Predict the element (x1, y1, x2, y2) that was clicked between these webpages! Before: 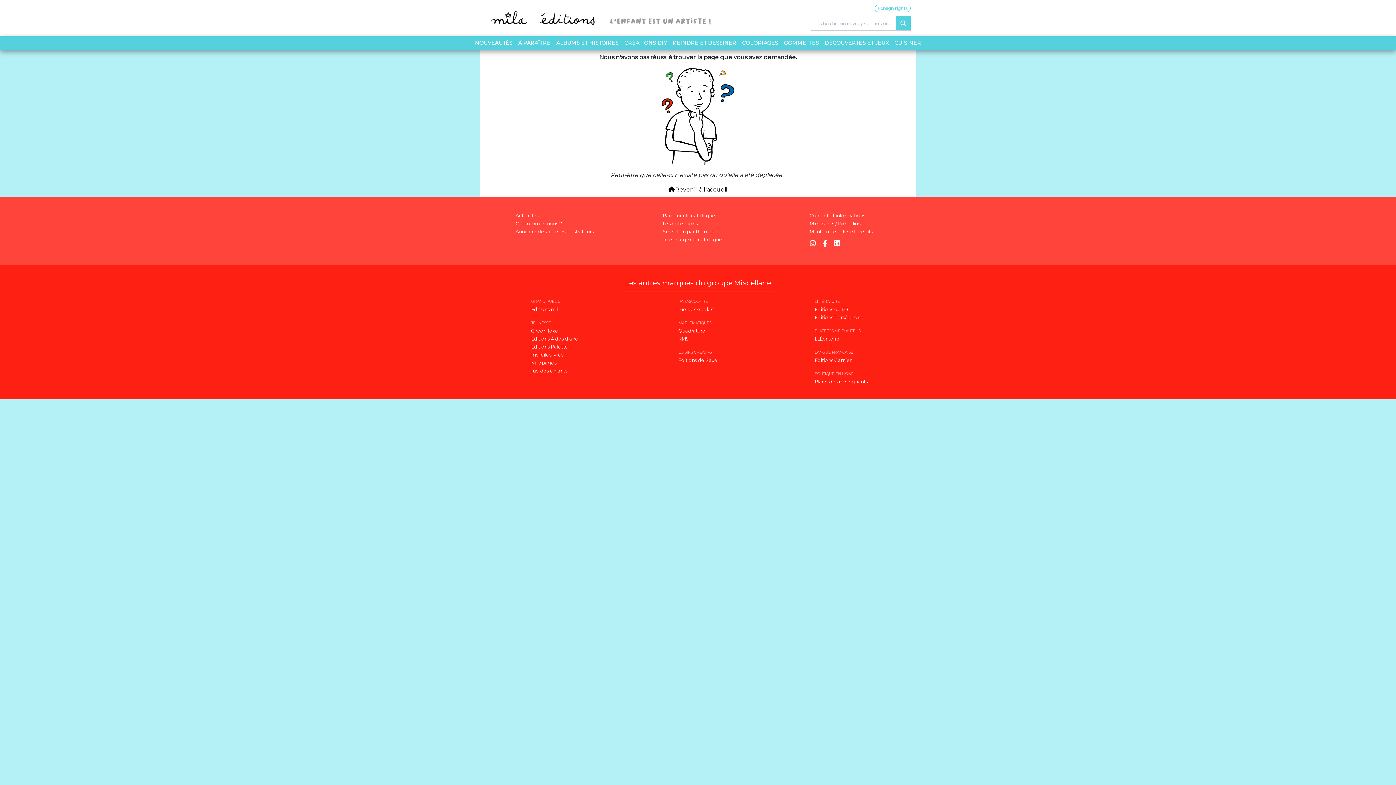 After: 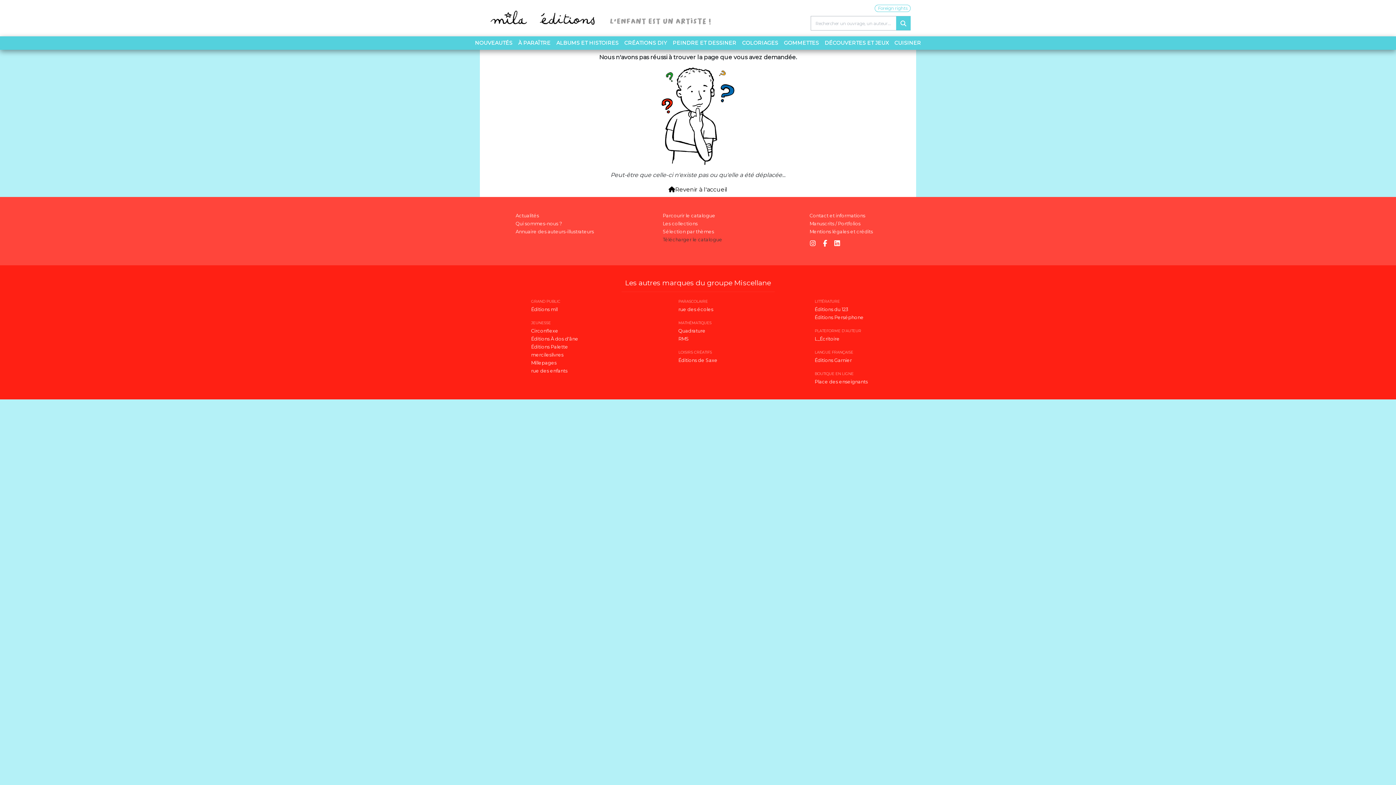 Action: bbox: (662, 237, 722, 242) label: Télécharger le catalogue